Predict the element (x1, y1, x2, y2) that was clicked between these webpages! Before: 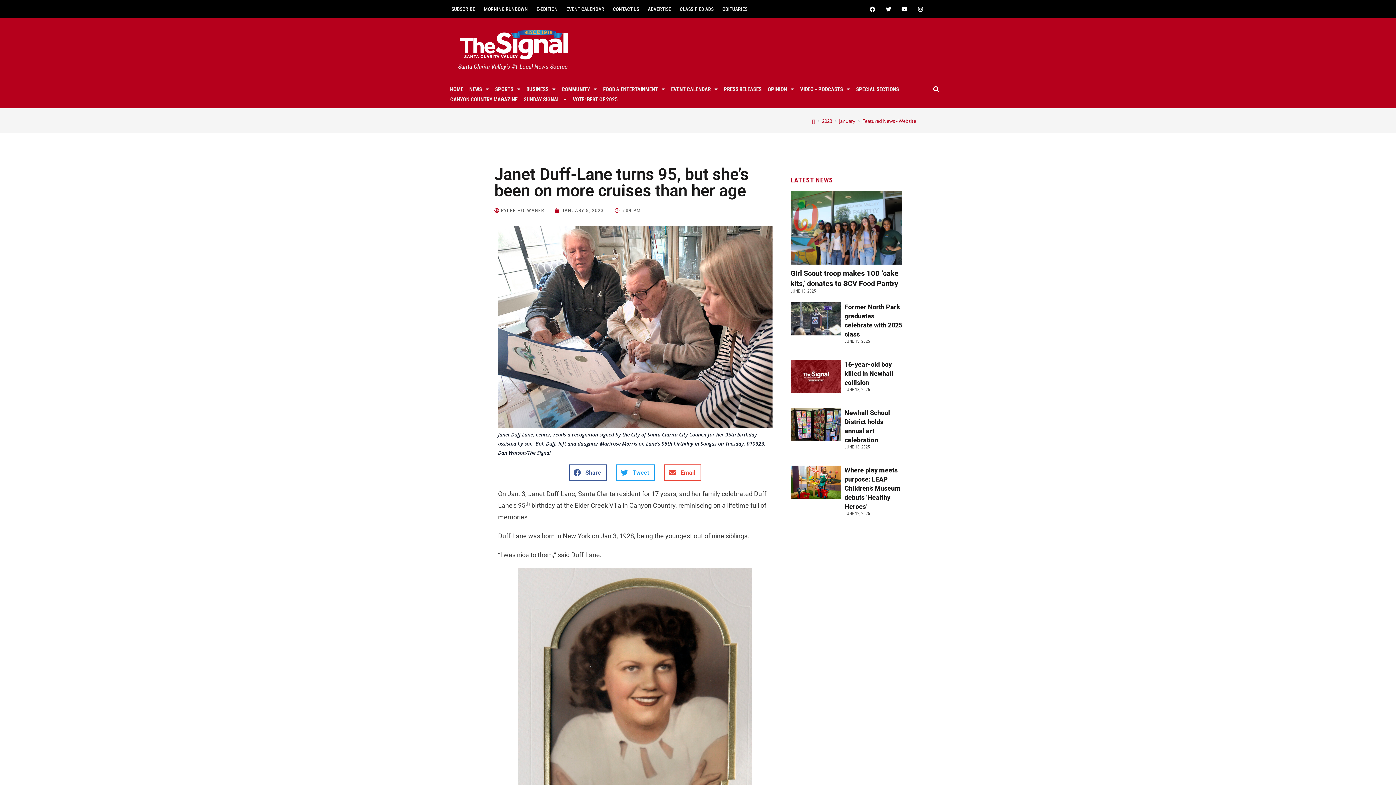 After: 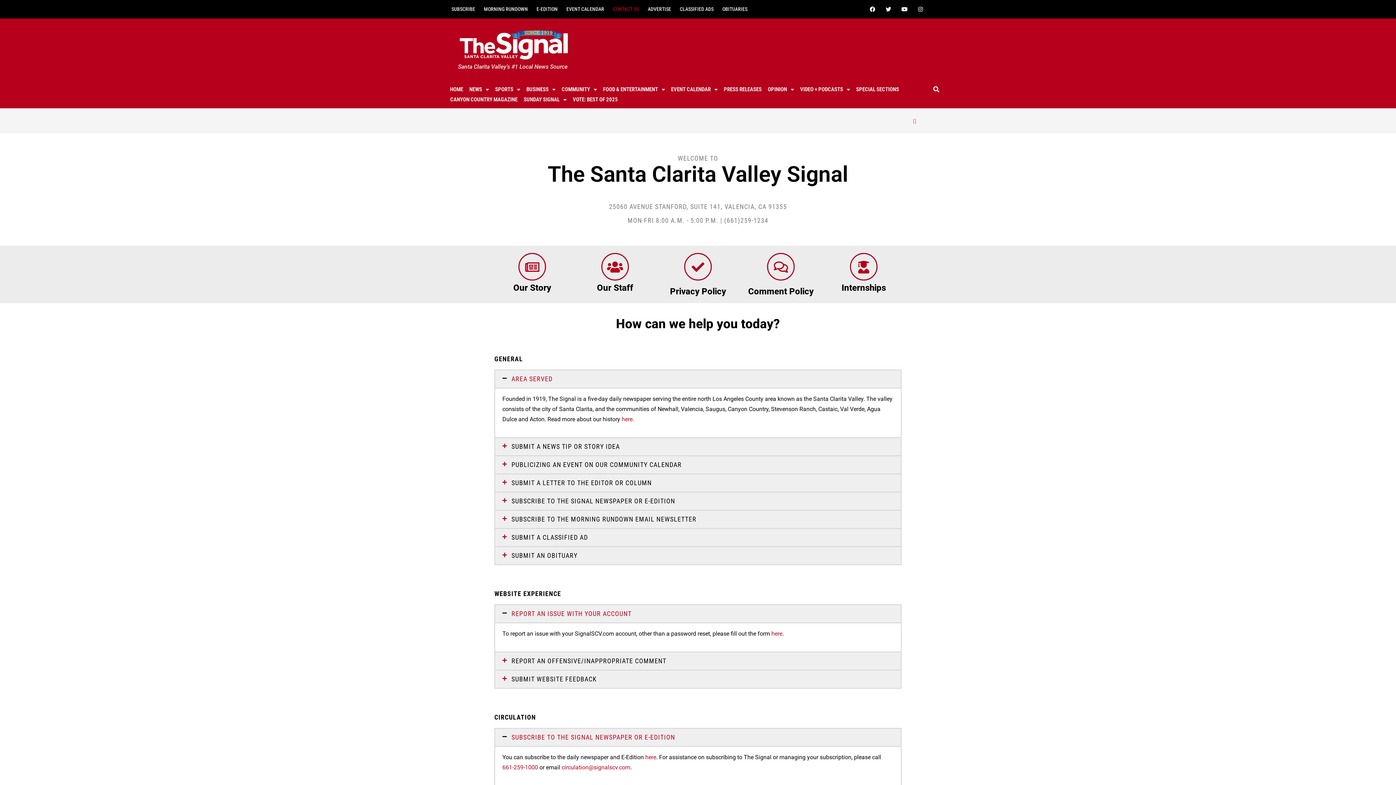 Action: bbox: (608, 4, 643, 13) label: CONTACT US